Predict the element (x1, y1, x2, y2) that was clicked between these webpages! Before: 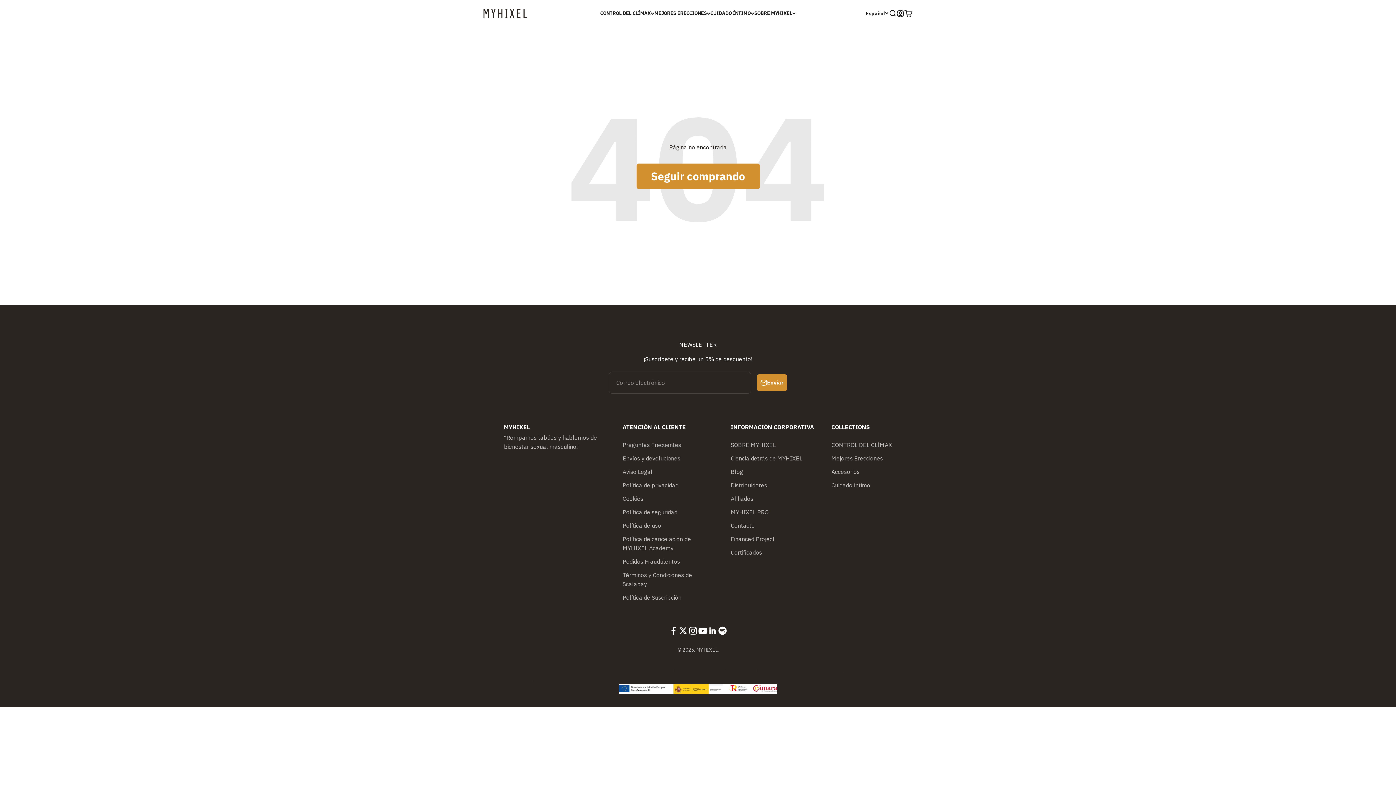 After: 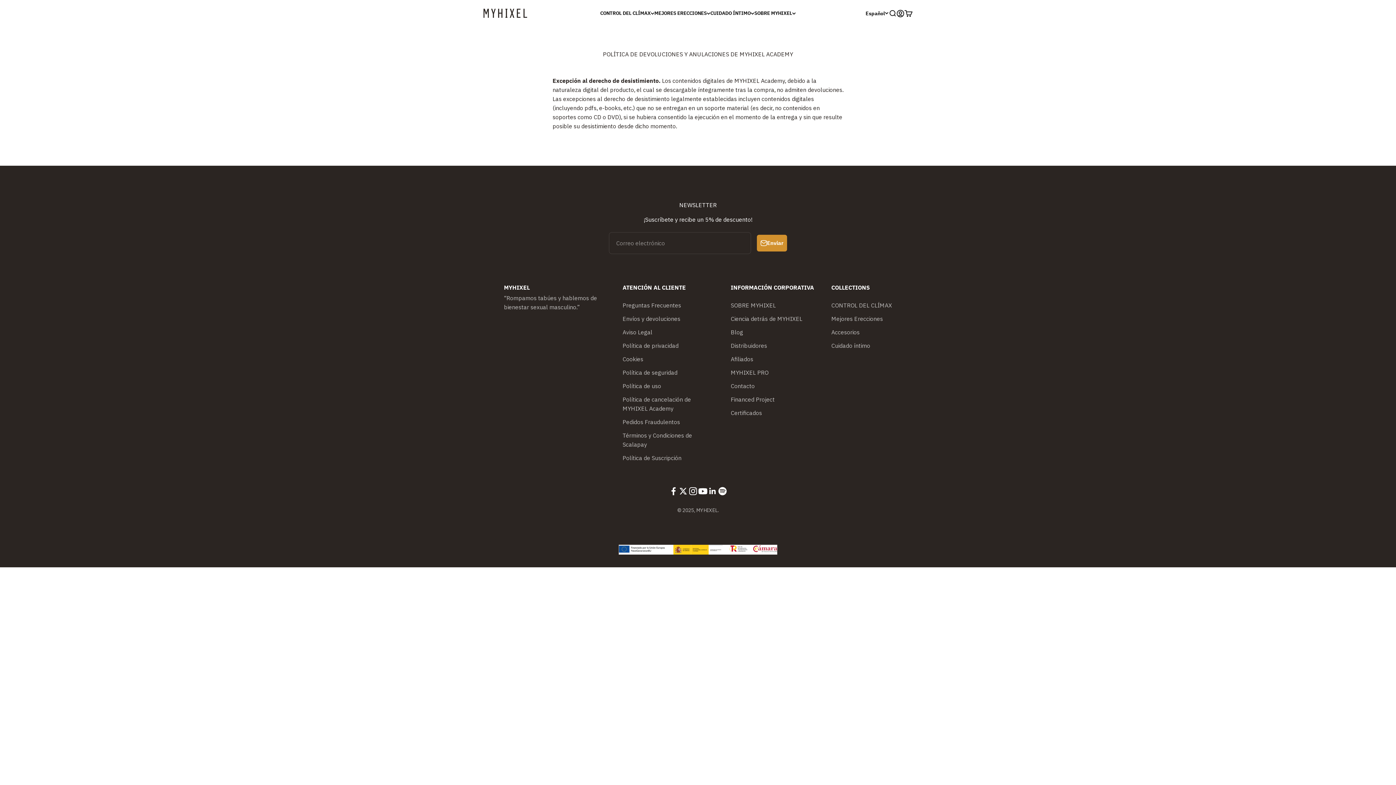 Action: bbox: (622, 535, 713, 553) label: Política de cancelación de MYHIXEL Academy